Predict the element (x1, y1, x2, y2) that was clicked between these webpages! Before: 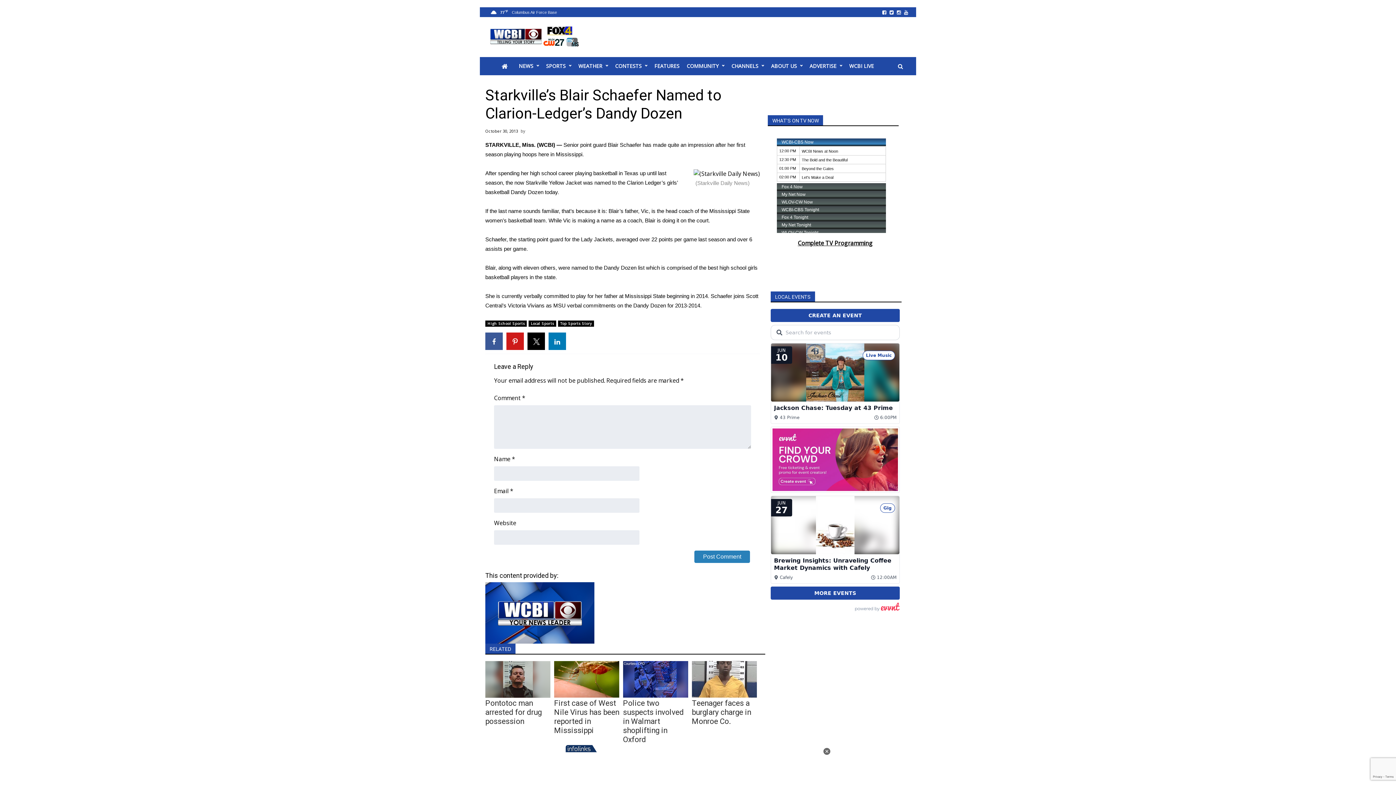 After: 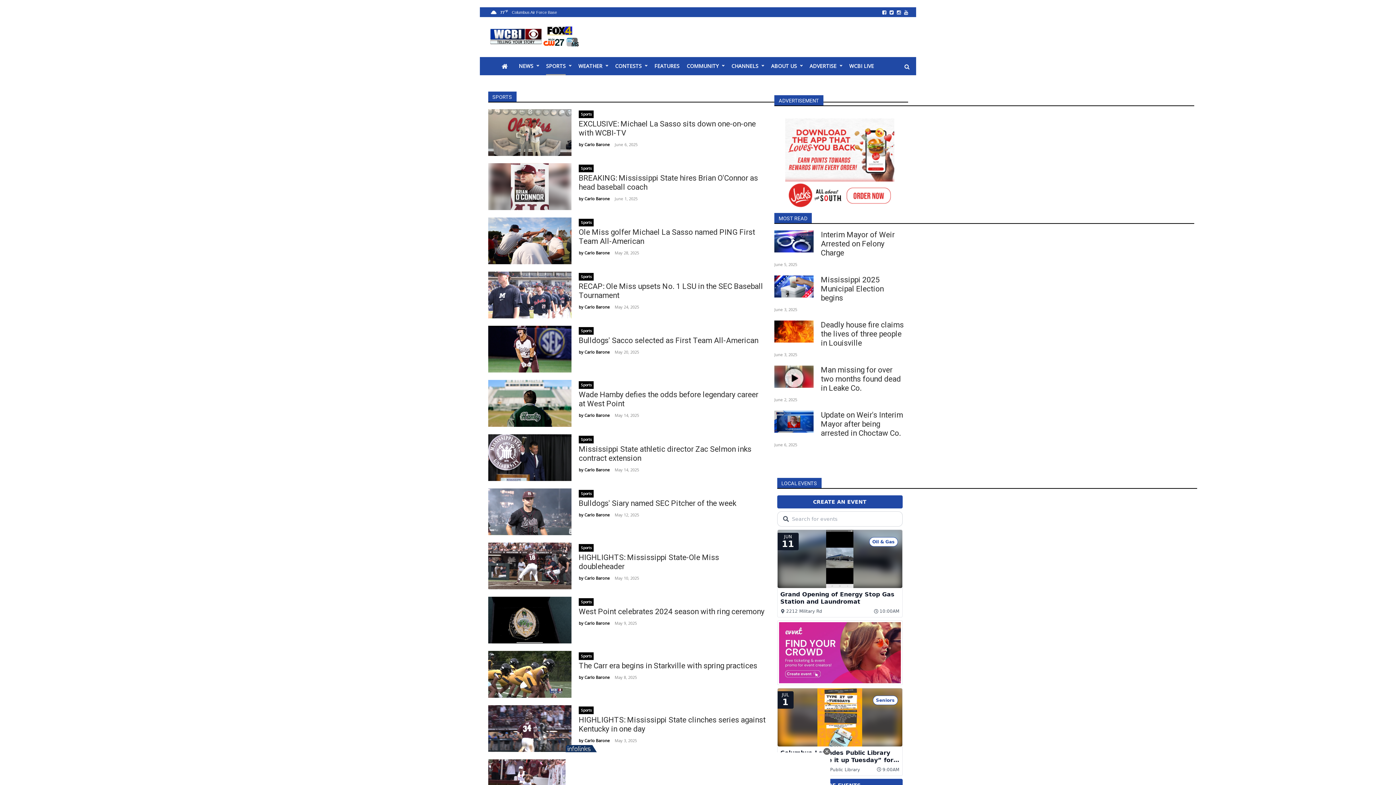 Action: bbox: (546, 57, 565, 75) label: SPORTS